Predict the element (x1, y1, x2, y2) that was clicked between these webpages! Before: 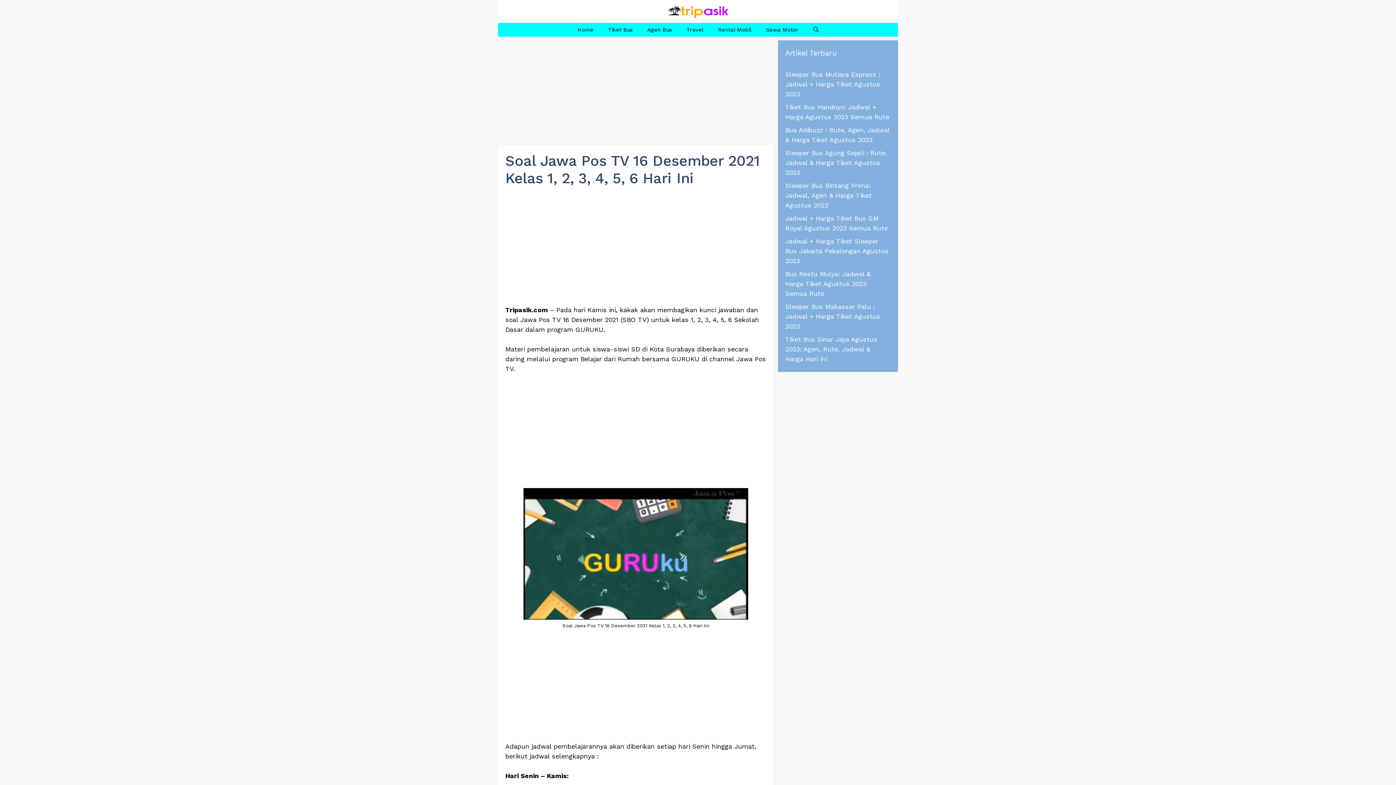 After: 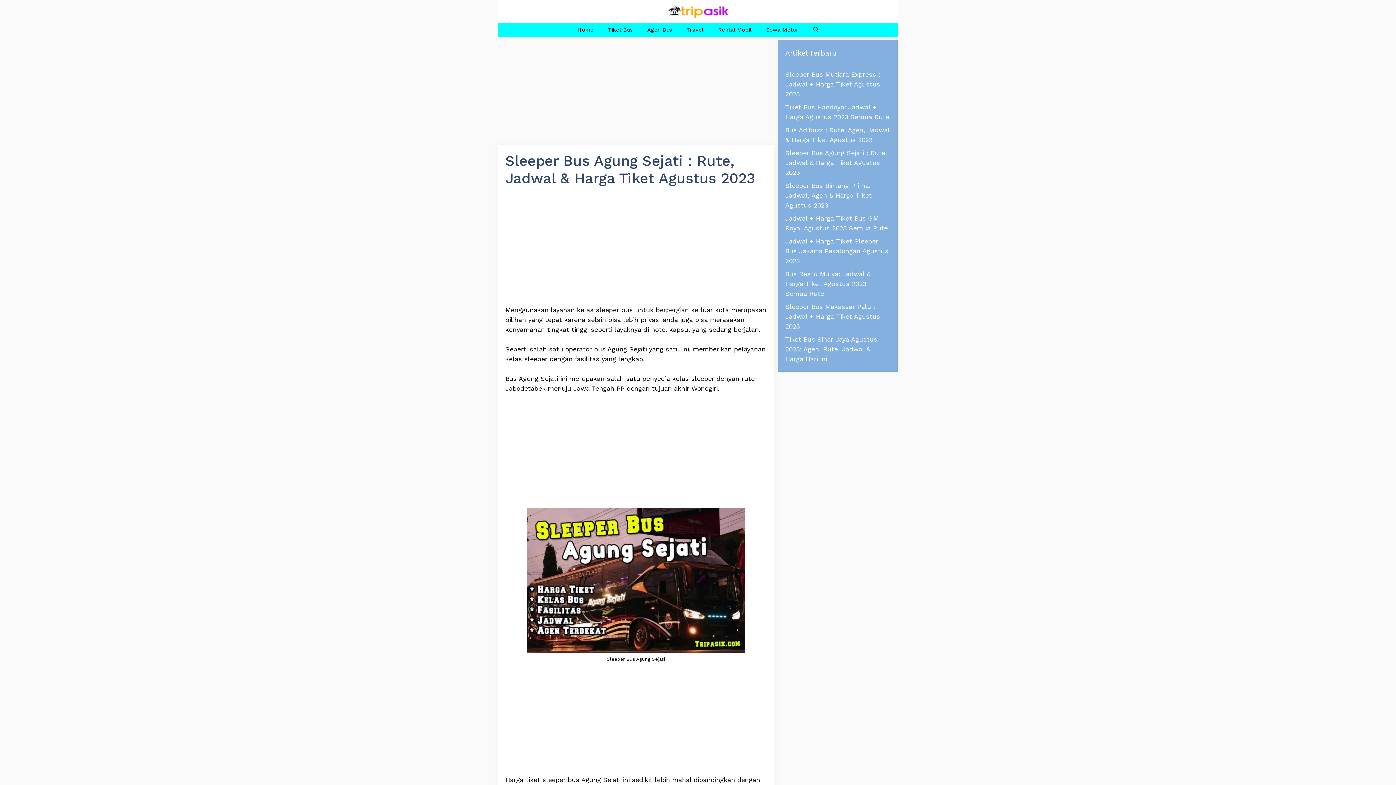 Action: bbox: (785, 149, 887, 176) label: Sleeper Bus Agung Sejati : Rute, Jadwal & Harga Tiket Agustus 2023